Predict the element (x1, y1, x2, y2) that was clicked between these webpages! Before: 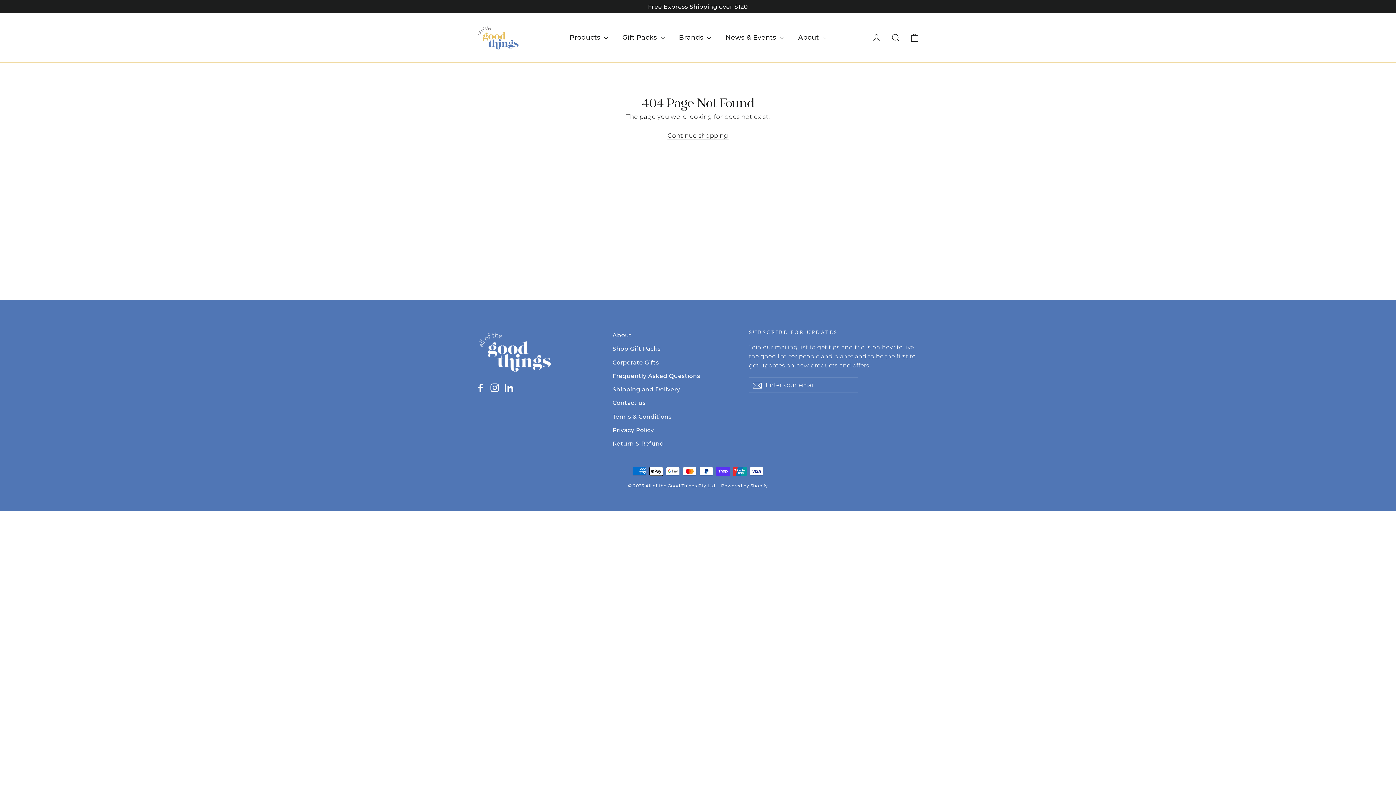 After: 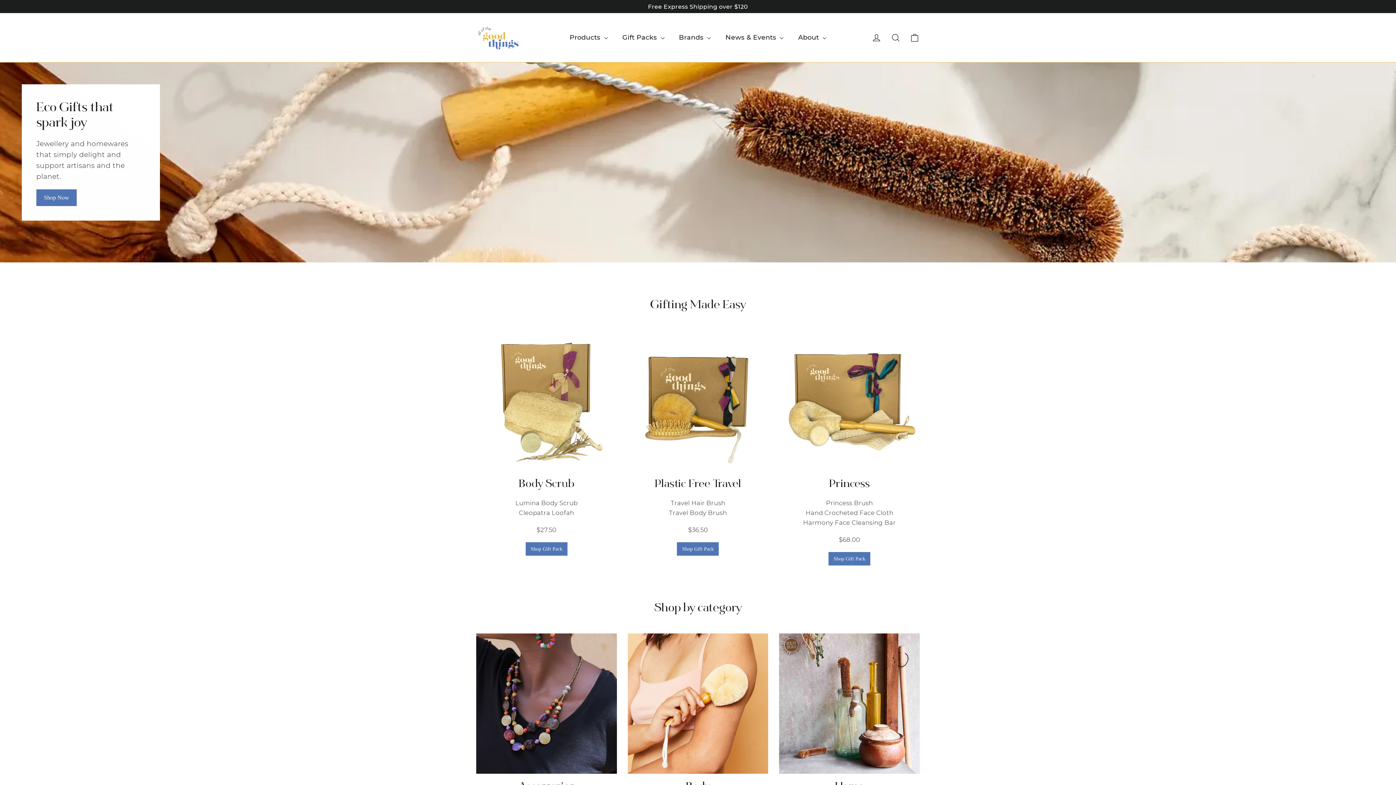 Action: bbox: (476, 25, 518, 50)